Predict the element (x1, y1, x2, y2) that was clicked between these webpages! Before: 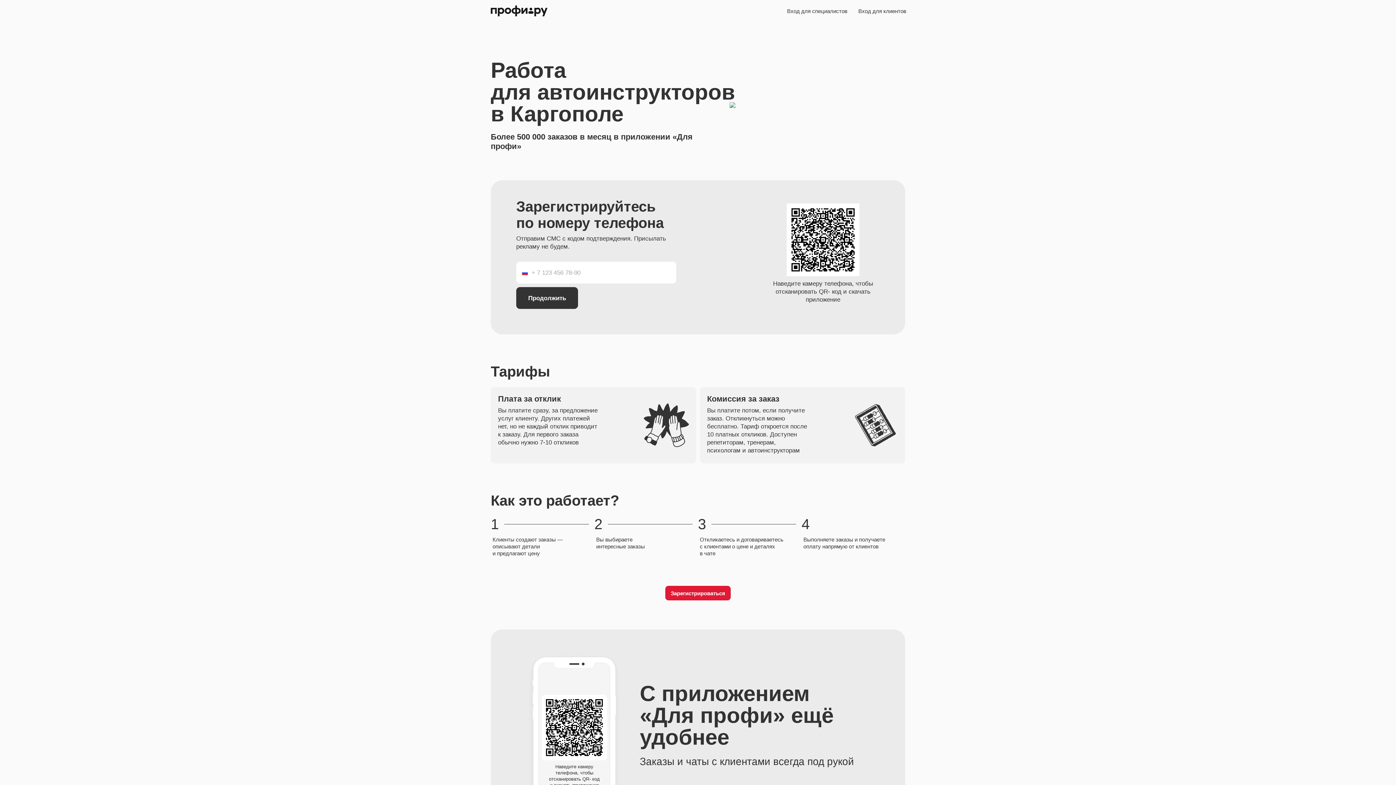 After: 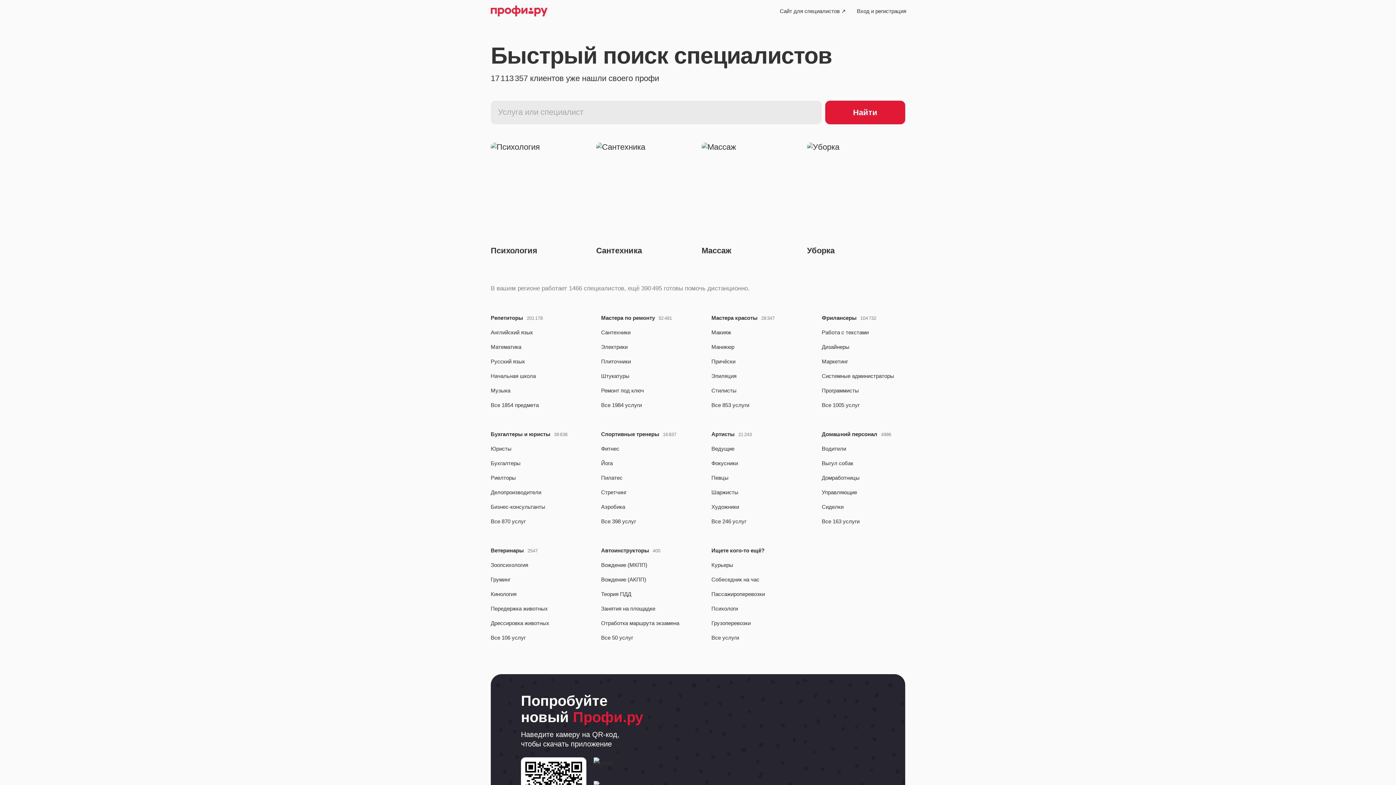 Action: bbox: (490, 4, 547, 17)